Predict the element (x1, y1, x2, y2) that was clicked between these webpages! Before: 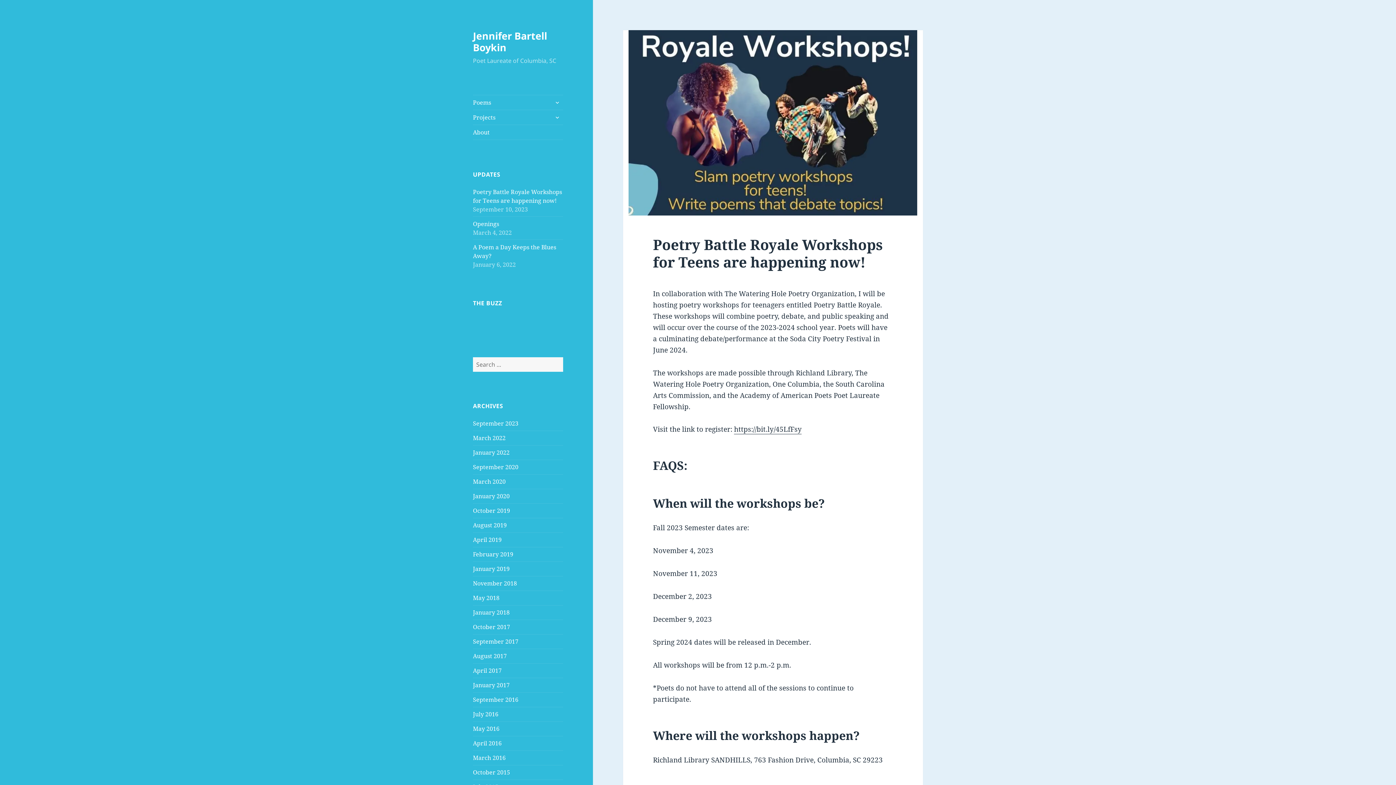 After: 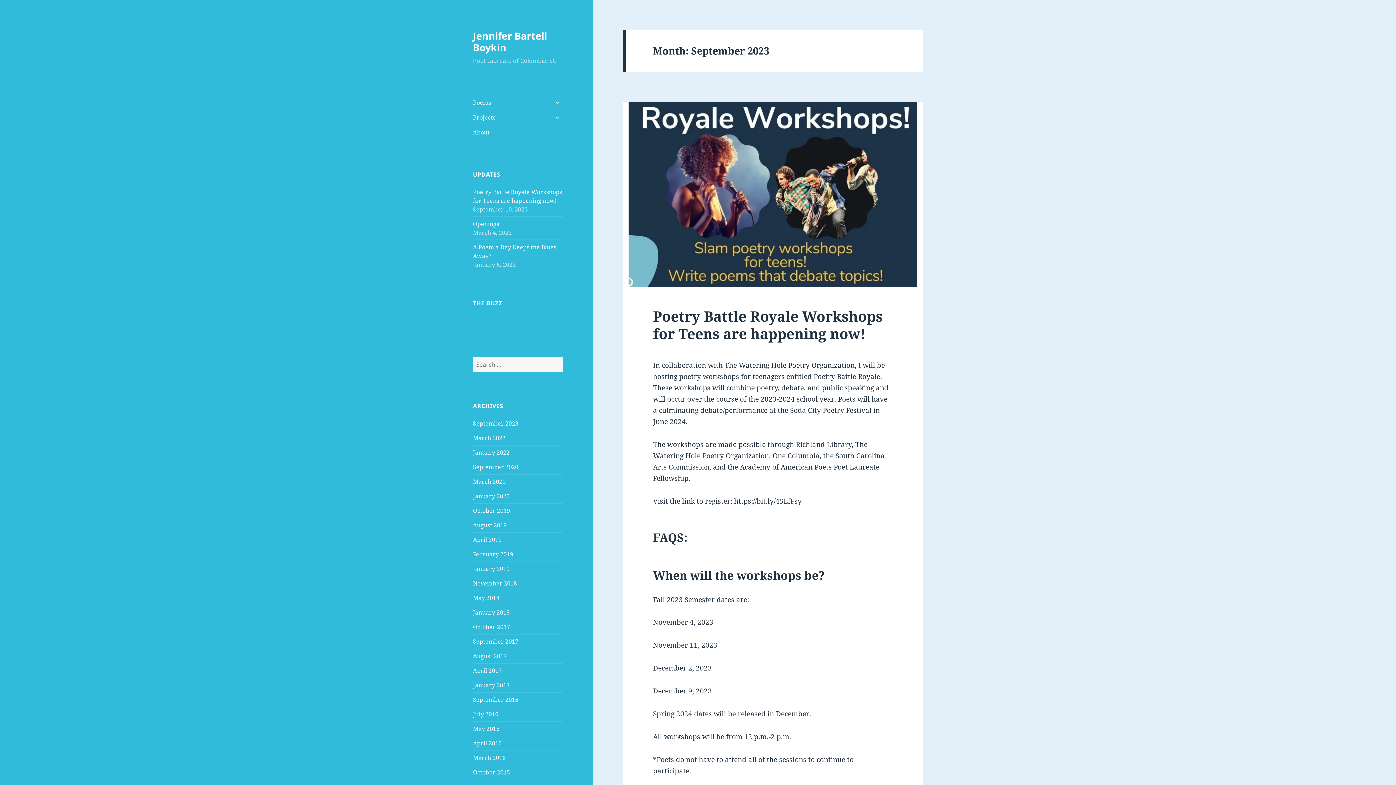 Action: bbox: (473, 419, 518, 427) label: September 2023